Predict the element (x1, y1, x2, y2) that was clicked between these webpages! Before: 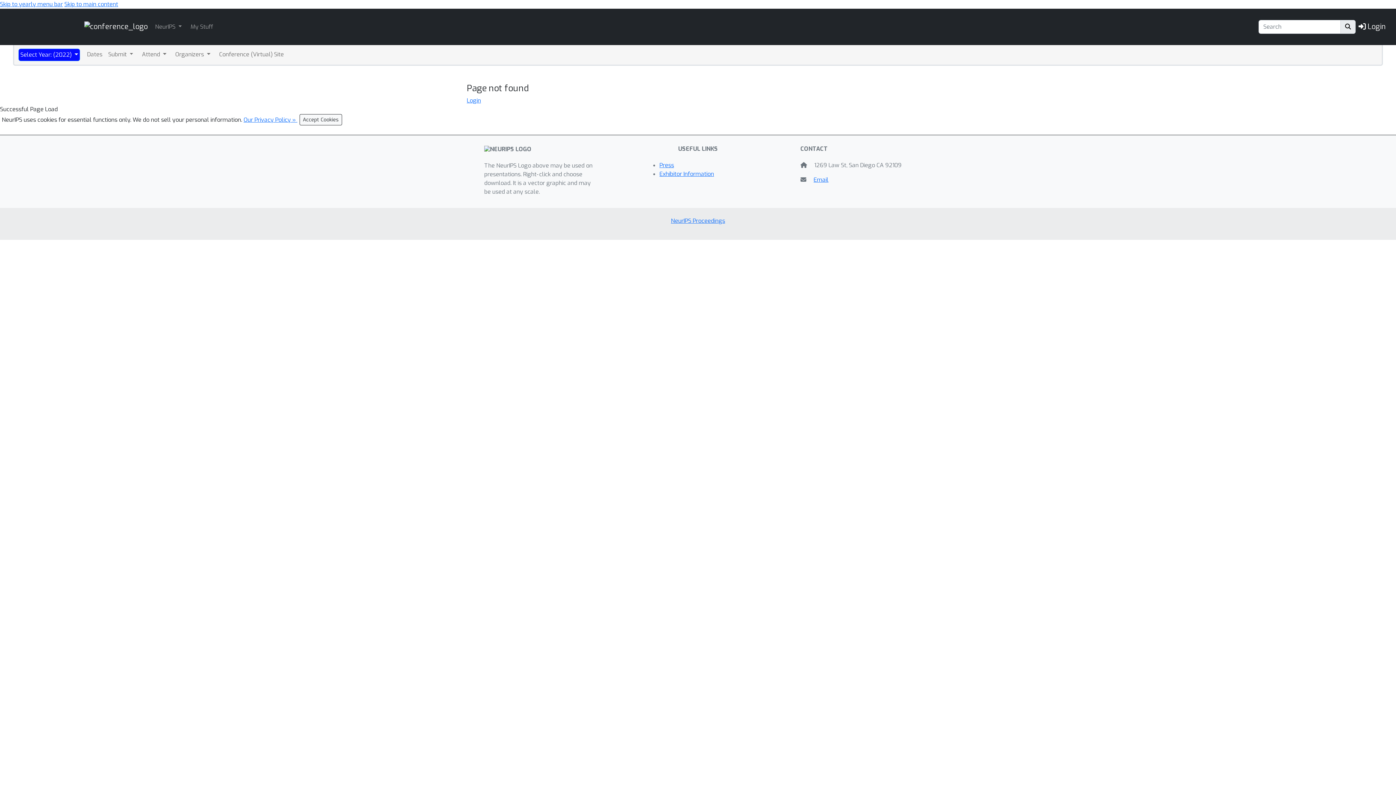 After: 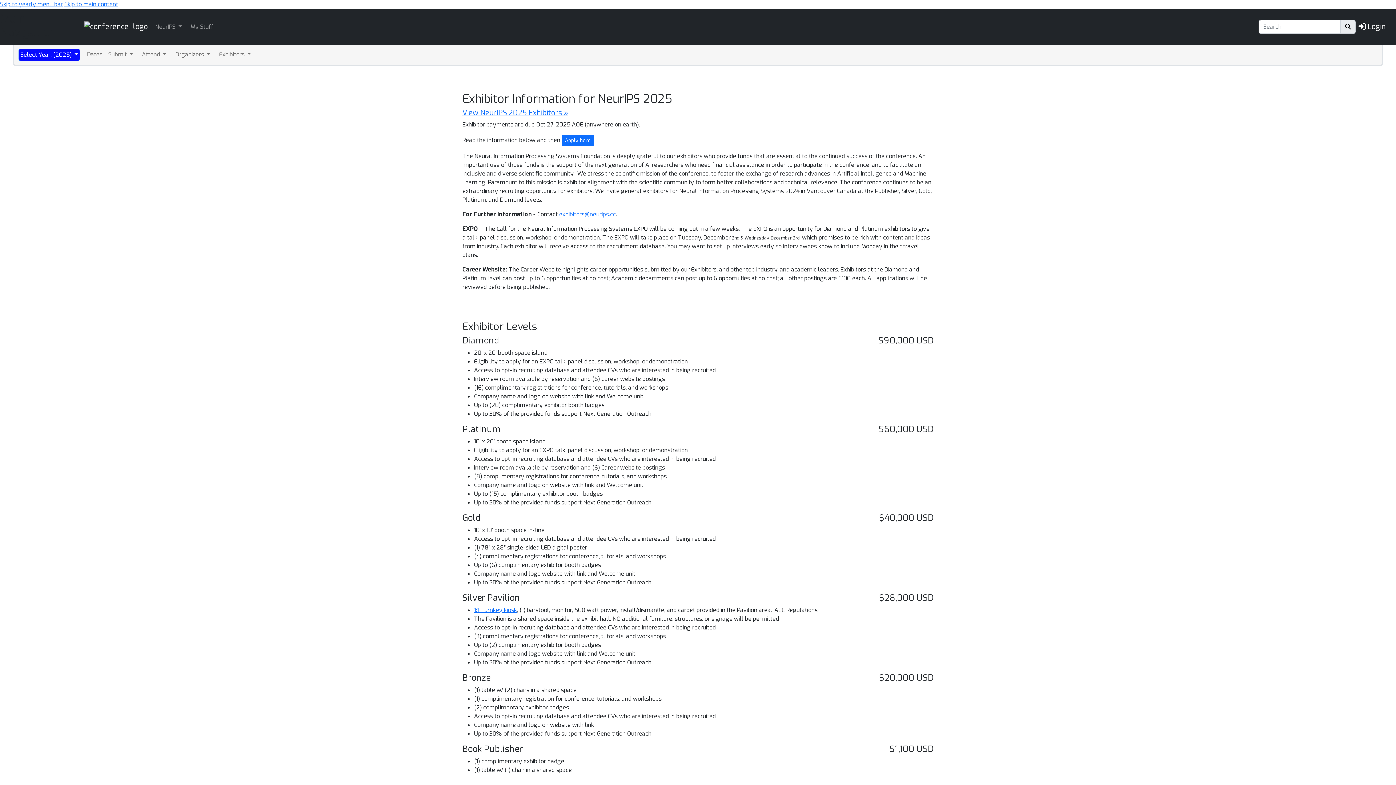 Action: label: Exhibitor Information bbox: (659, 170, 714, 177)